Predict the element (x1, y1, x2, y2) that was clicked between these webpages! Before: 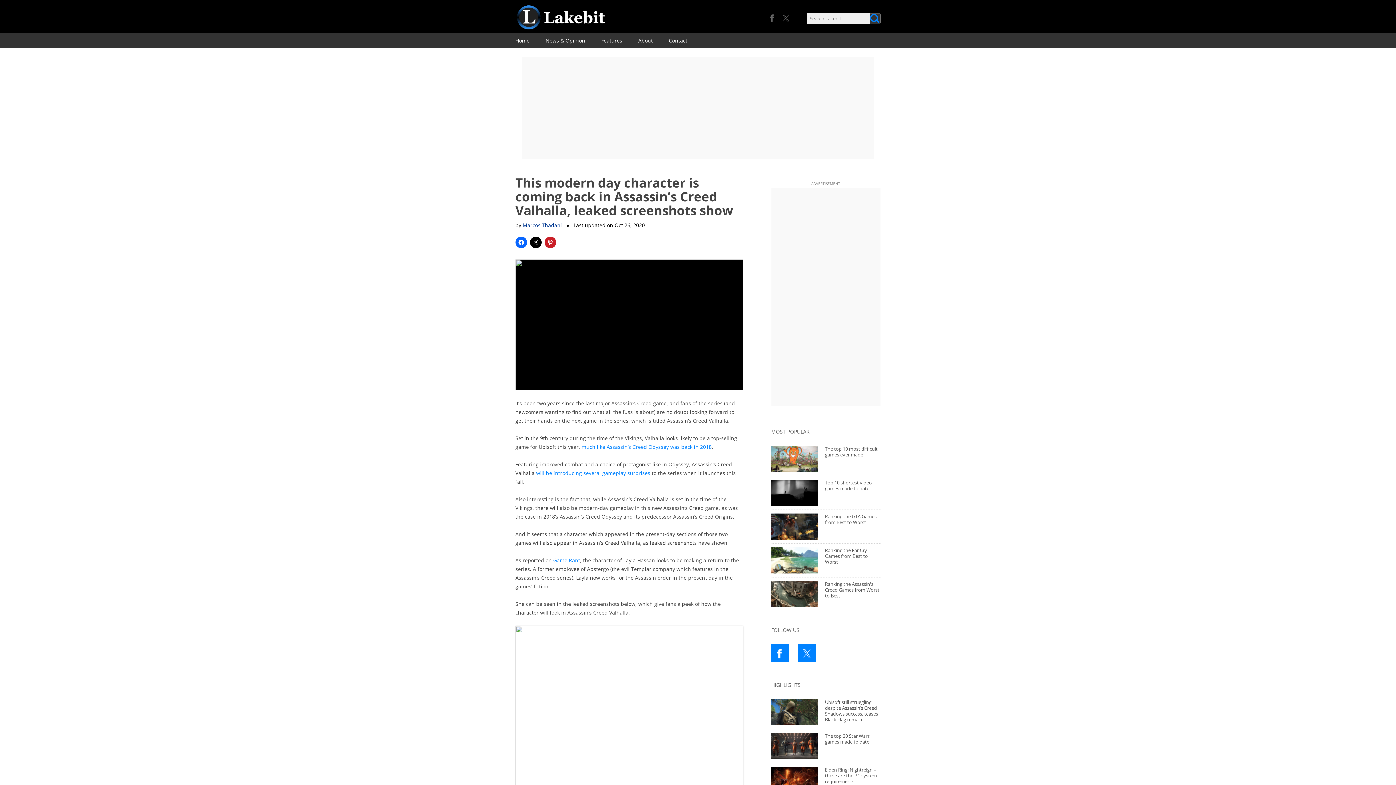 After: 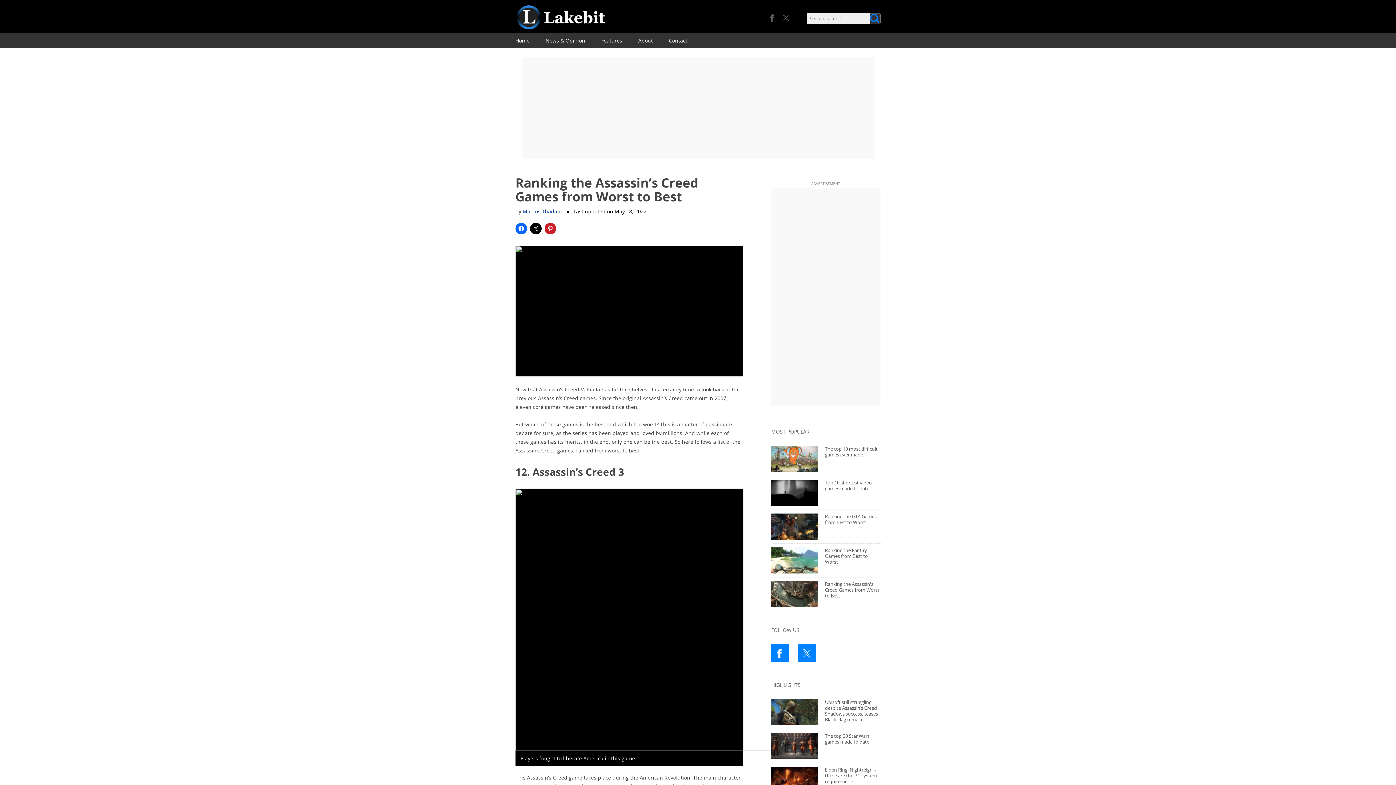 Action: bbox: (771, 581, 817, 607)